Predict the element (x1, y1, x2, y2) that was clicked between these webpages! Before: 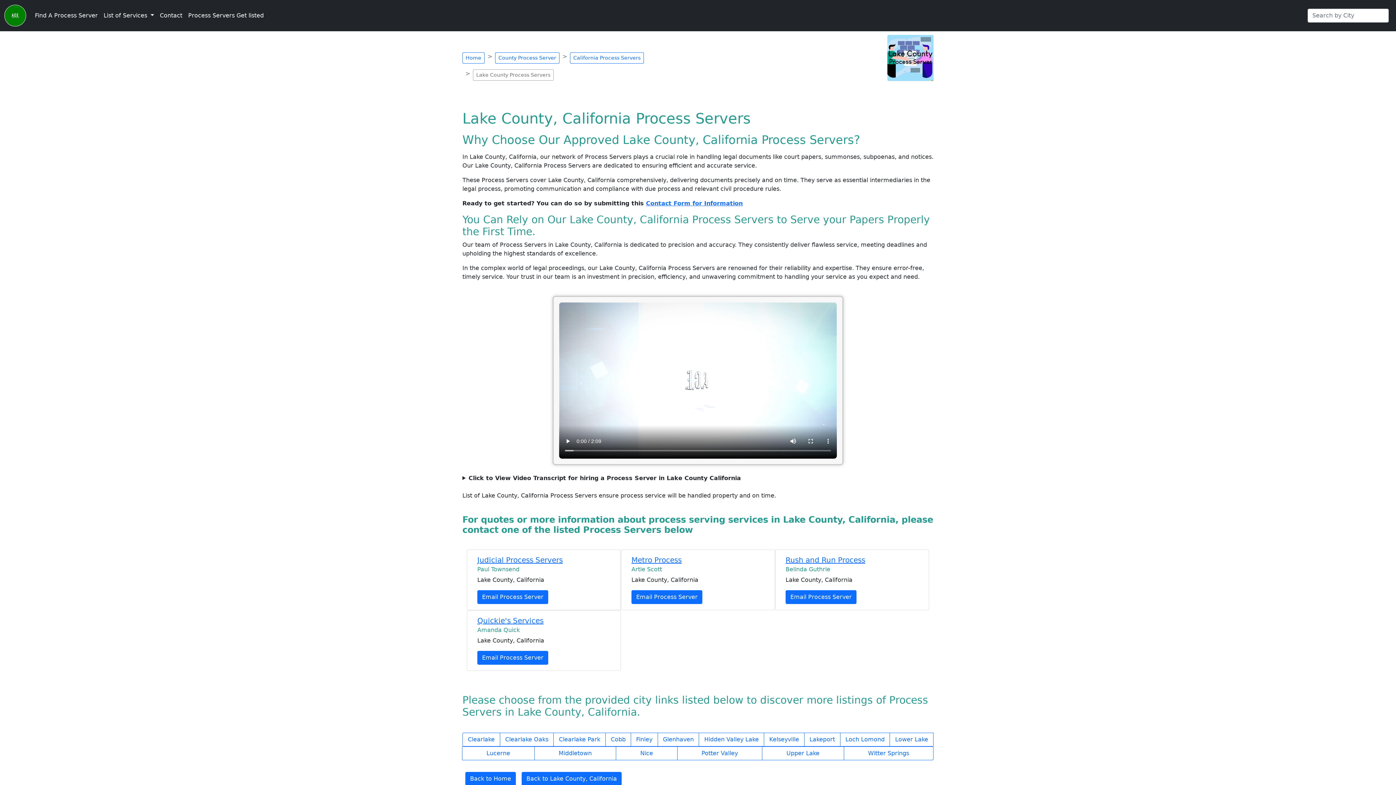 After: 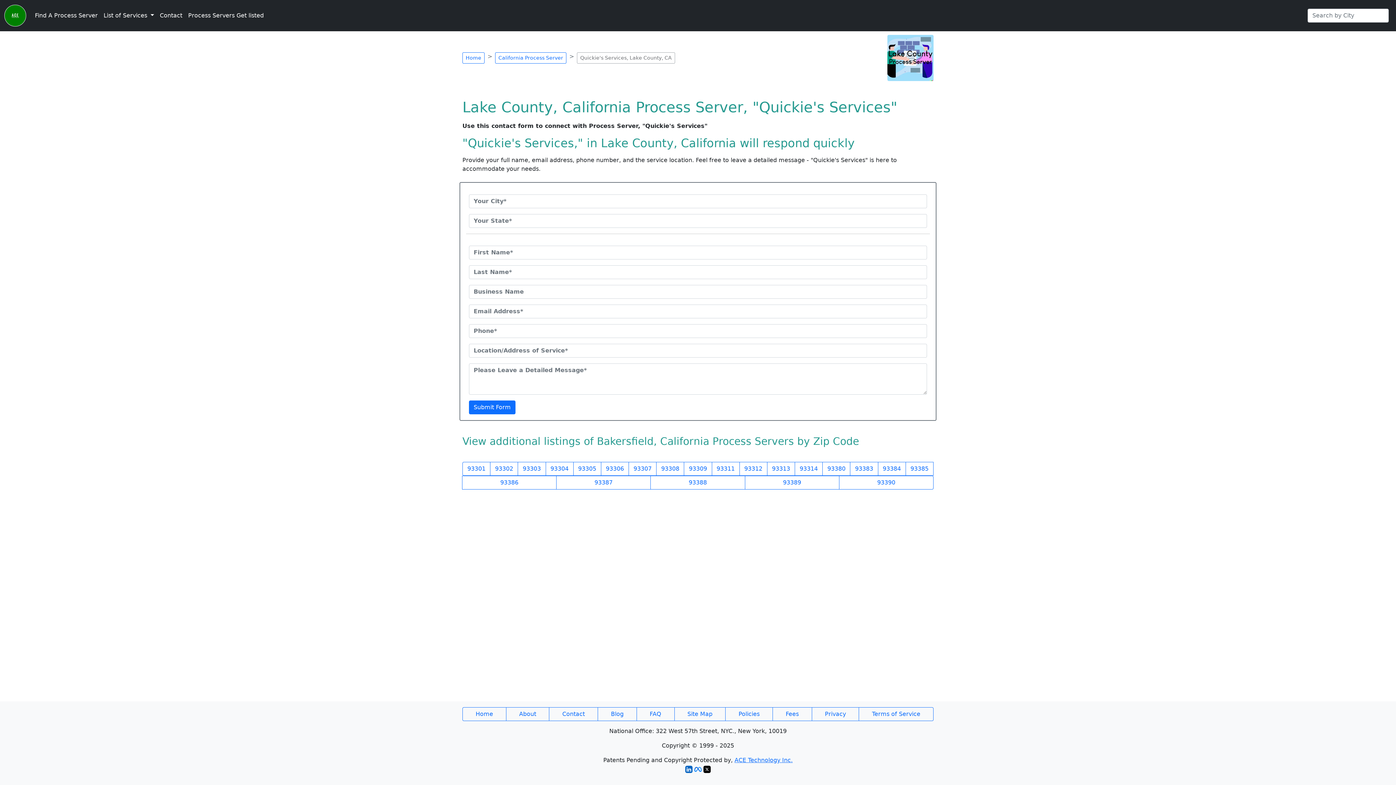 Action: label: Quickie's Services bbox: (477, 616, 543, 625)